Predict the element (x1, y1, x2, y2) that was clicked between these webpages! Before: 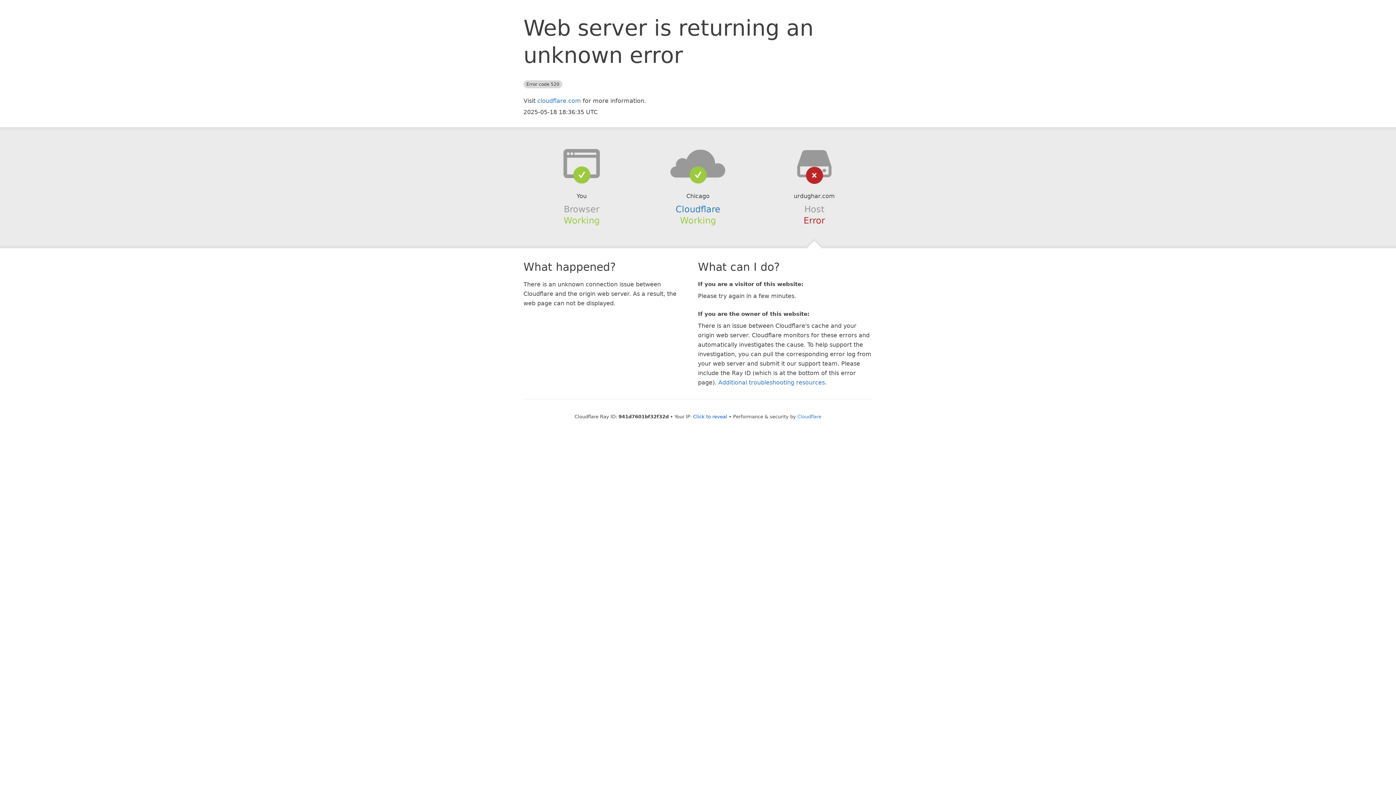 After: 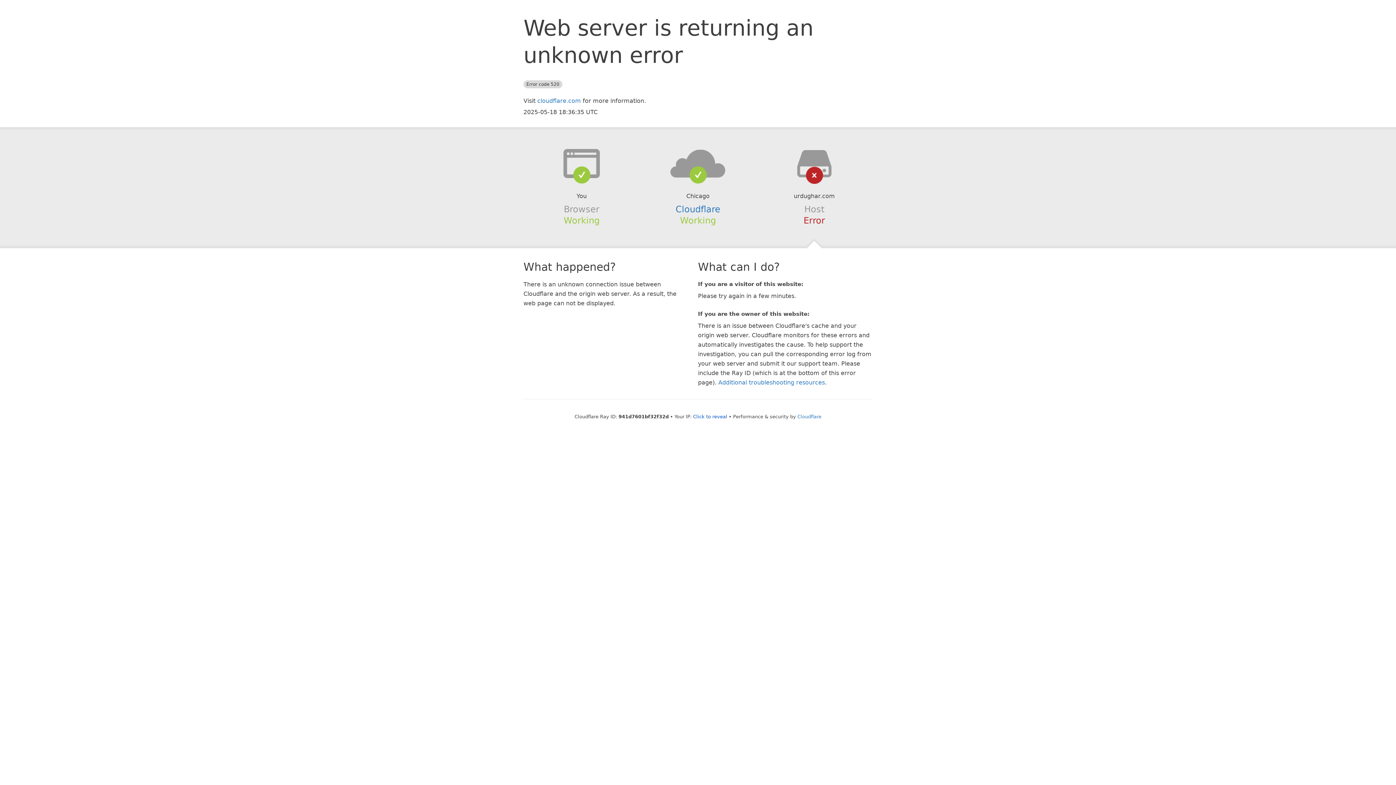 Action: bbox: (639, 148, 756, 178)